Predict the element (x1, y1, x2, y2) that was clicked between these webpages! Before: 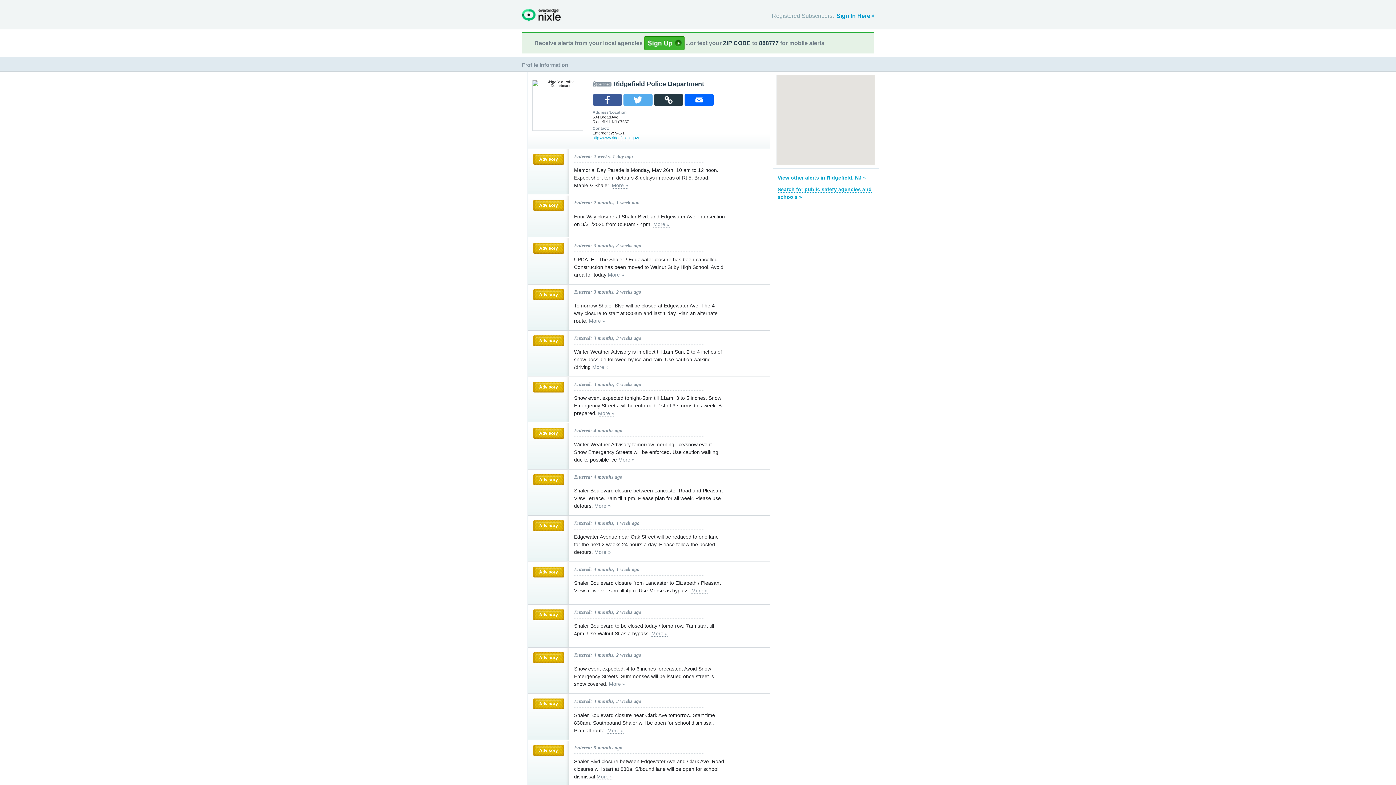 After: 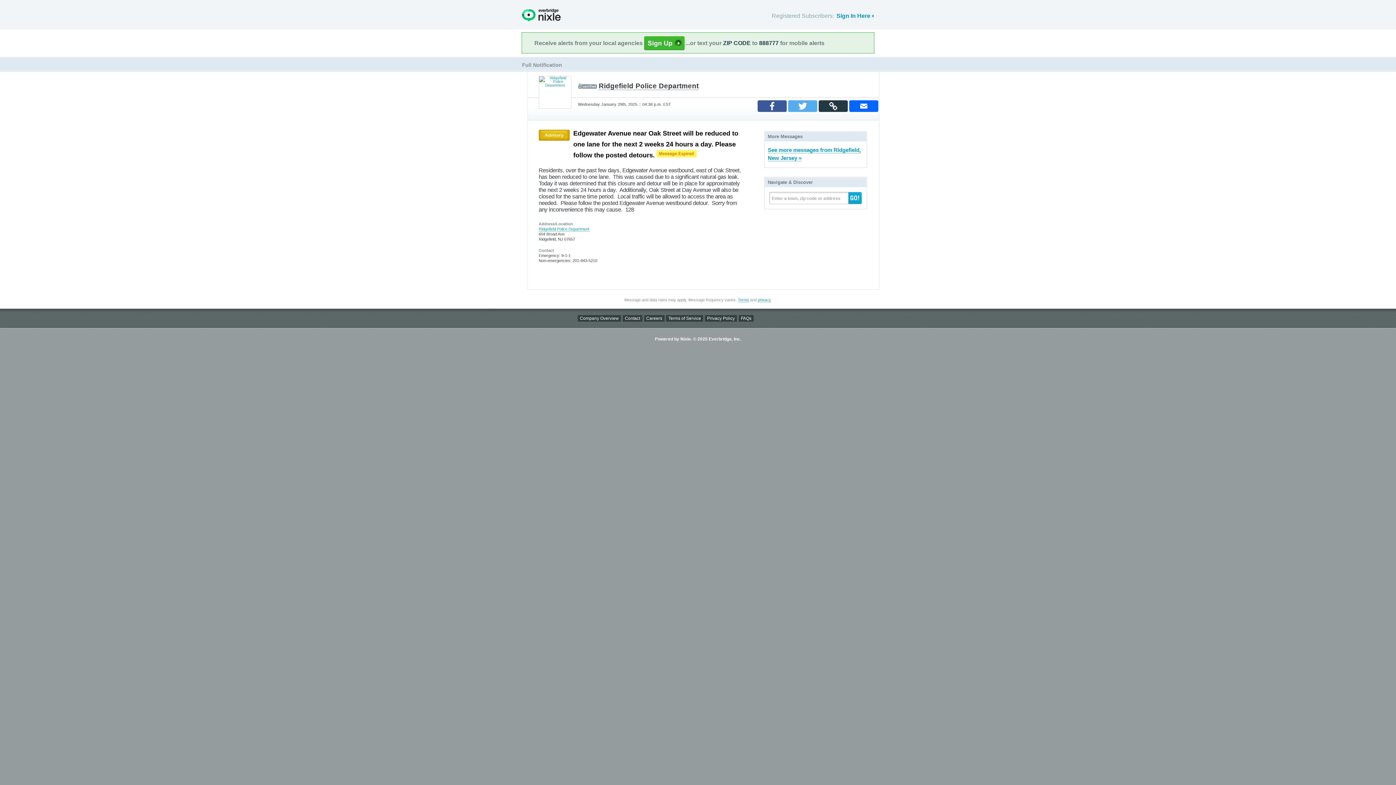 Action: bbox: (594, 549, 610, 555) label: More »